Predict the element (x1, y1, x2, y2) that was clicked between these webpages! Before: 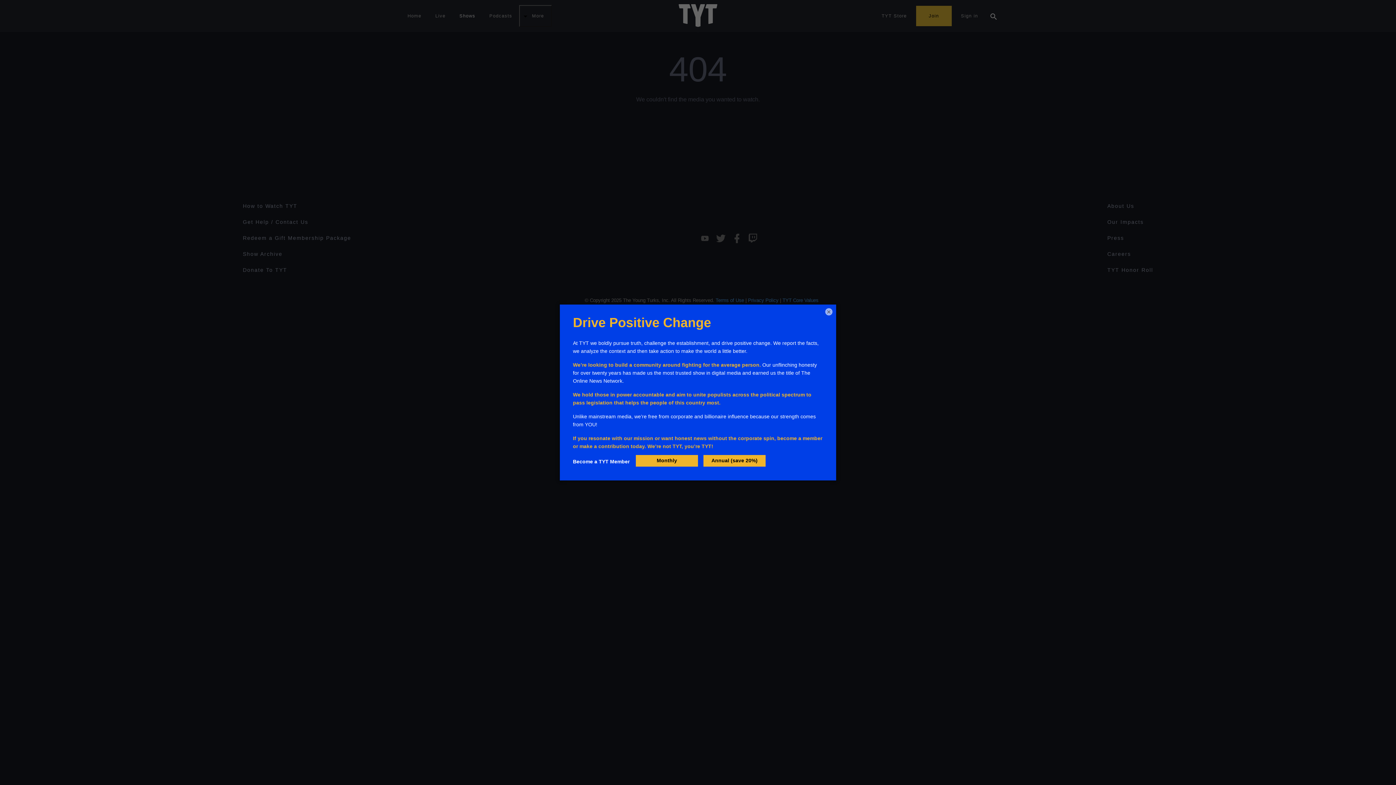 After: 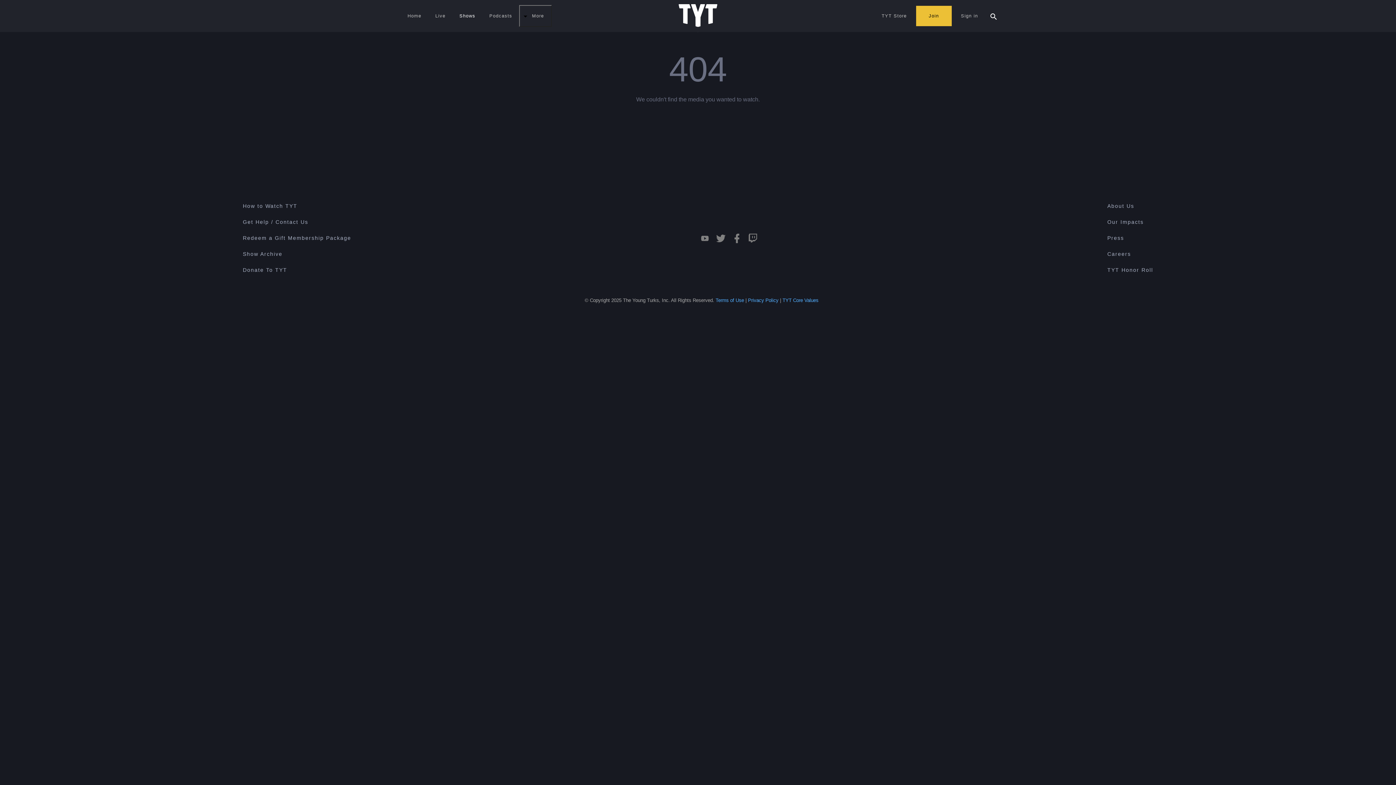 Action: label: × bbox: (825, 308, 832, 315)